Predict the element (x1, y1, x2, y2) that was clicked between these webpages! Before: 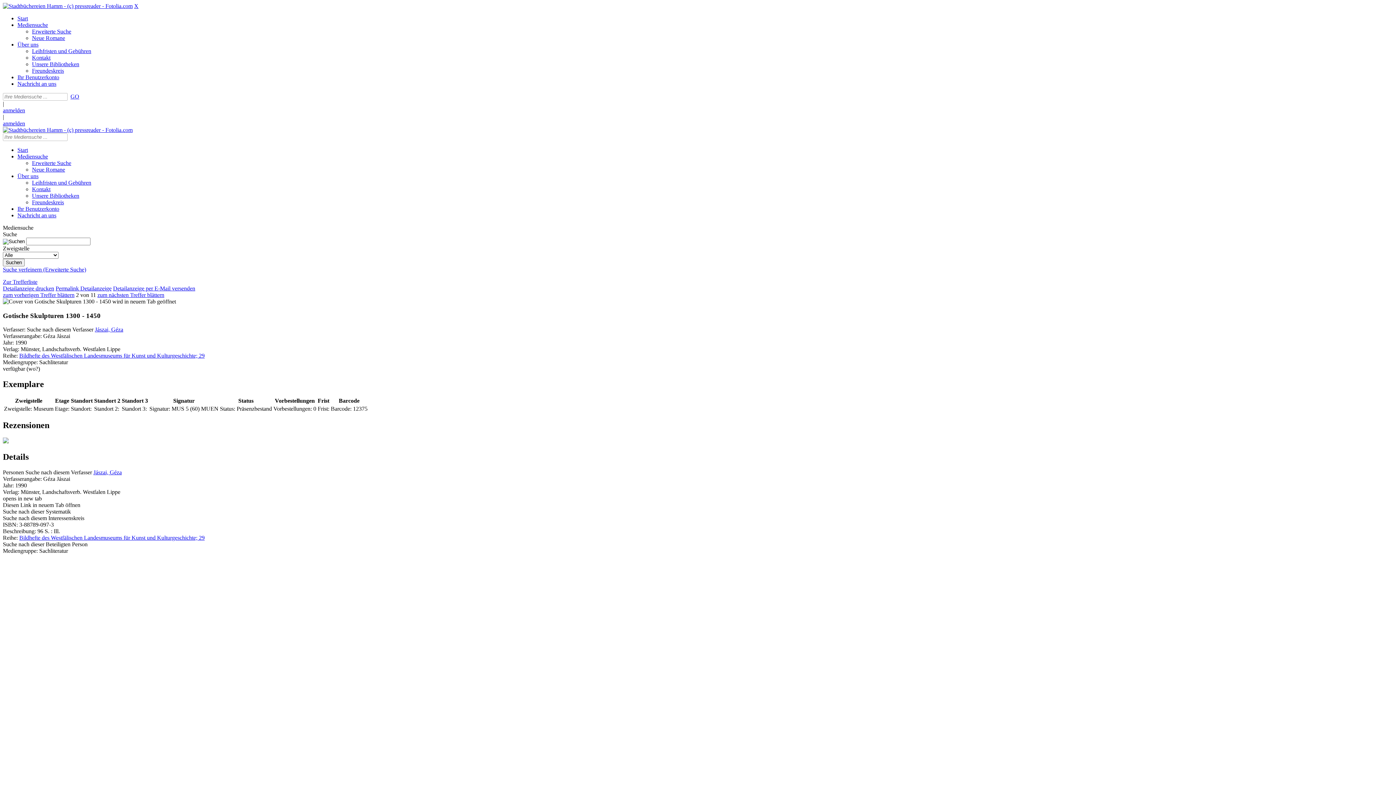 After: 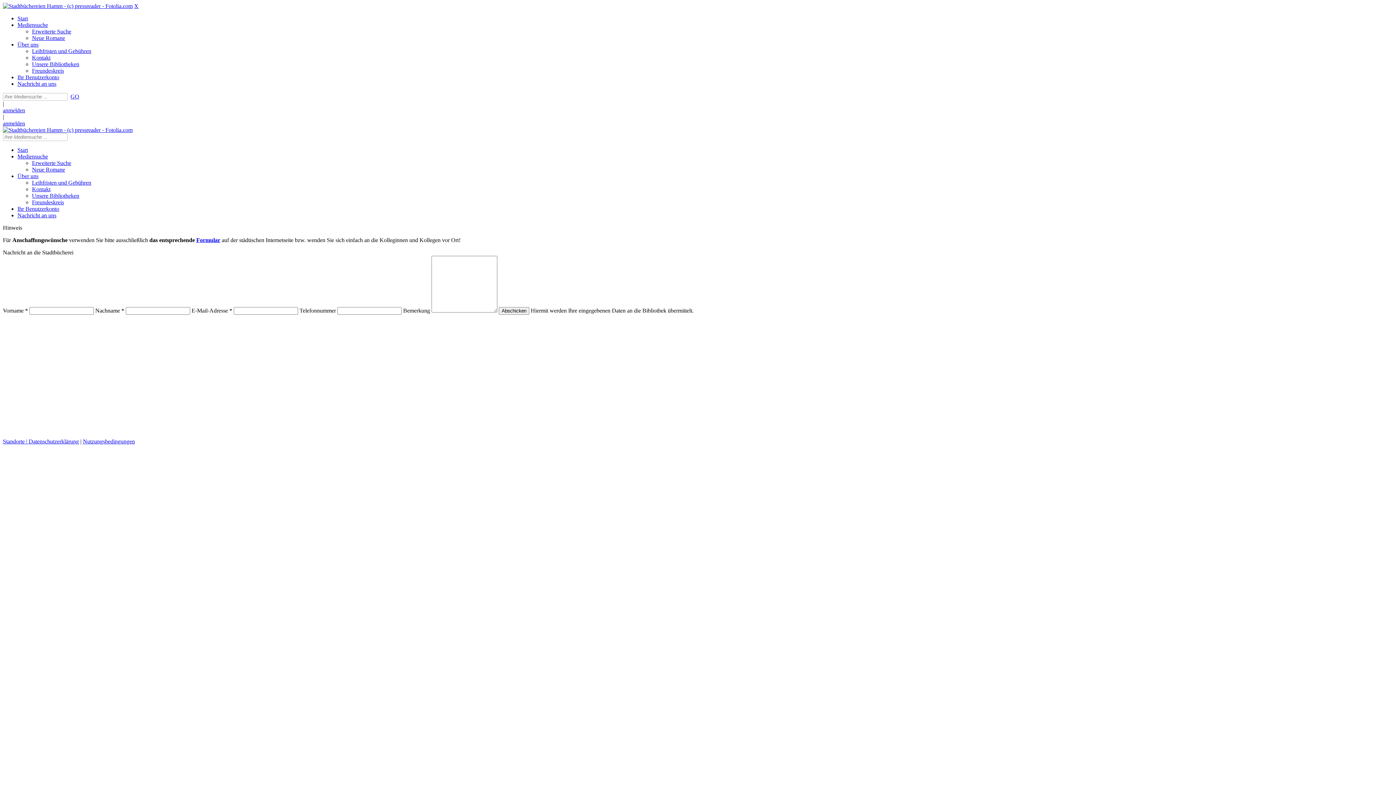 Action: label: Nachricht an uns bbox: (17, 80, 56, 86)